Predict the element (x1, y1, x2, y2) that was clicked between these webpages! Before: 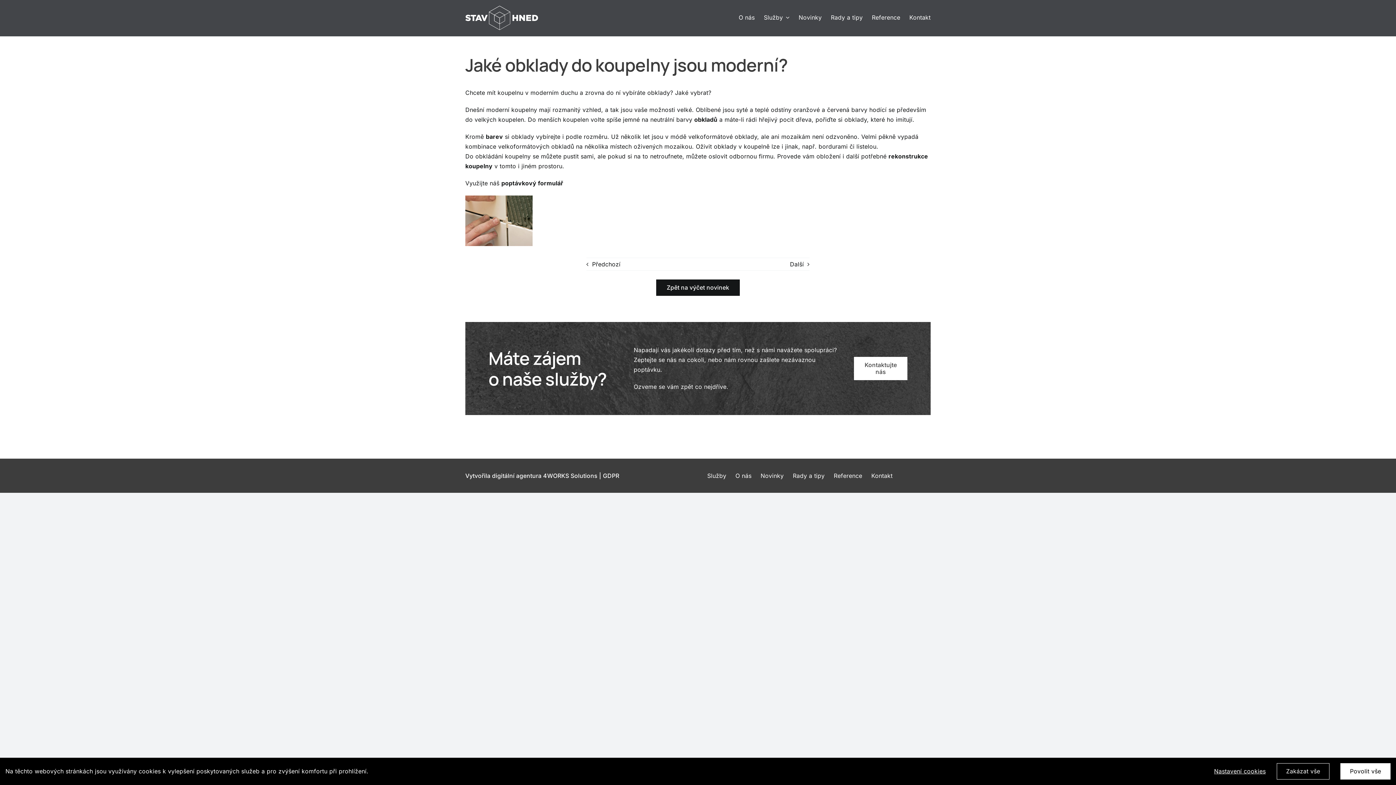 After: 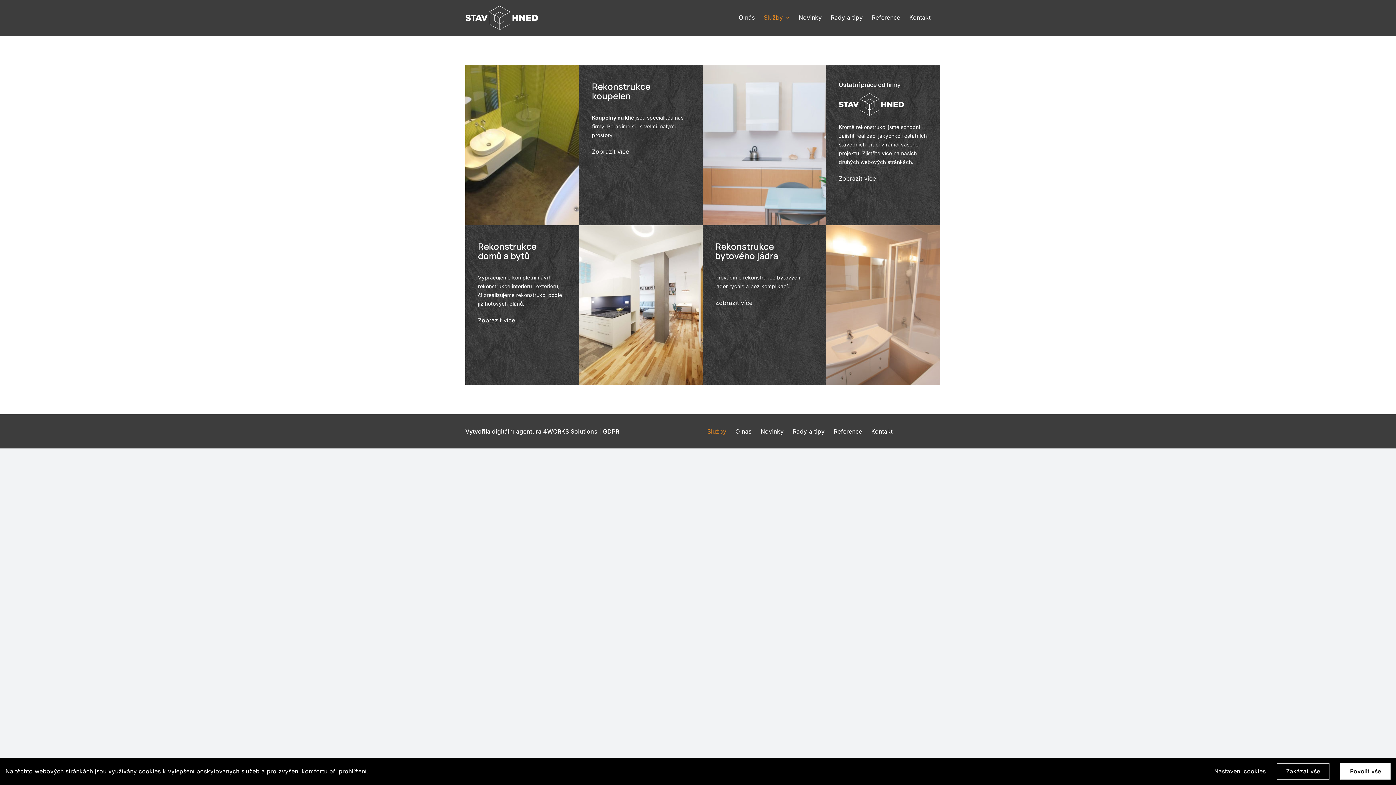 Action: label: Služby bbox: (764, 5, 789, 29)